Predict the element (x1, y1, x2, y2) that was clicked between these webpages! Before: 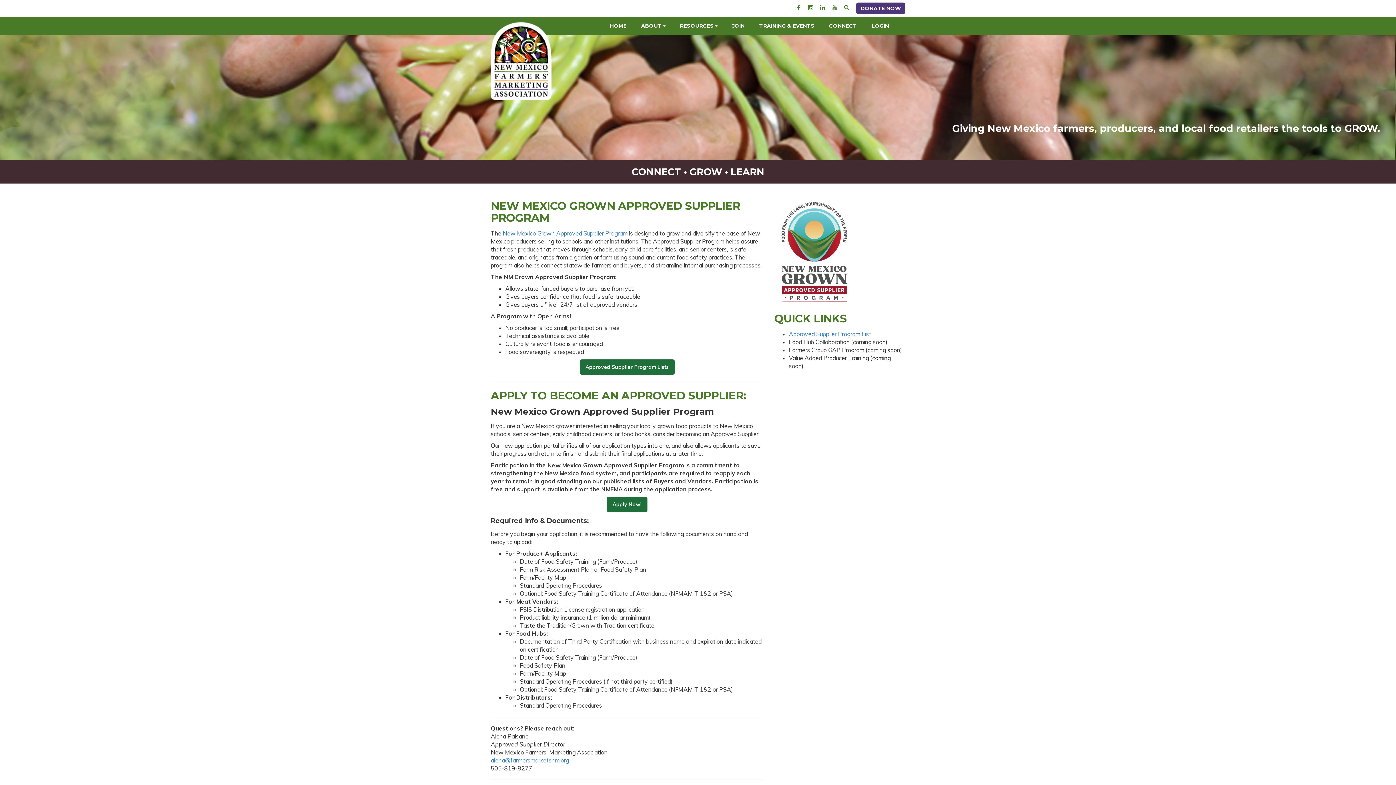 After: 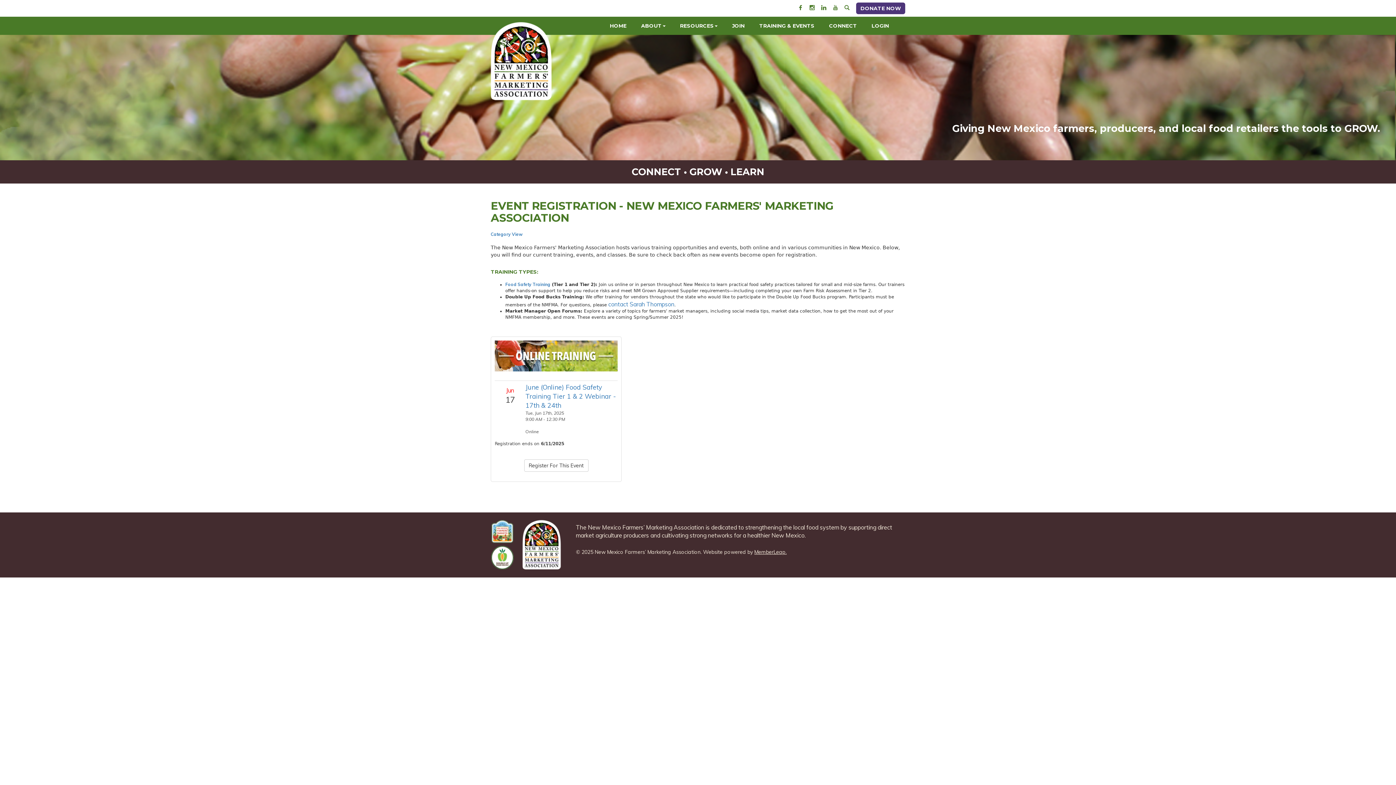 Action: bbox: (752, 16, 822, 34) label: TRAINING & EVENTS